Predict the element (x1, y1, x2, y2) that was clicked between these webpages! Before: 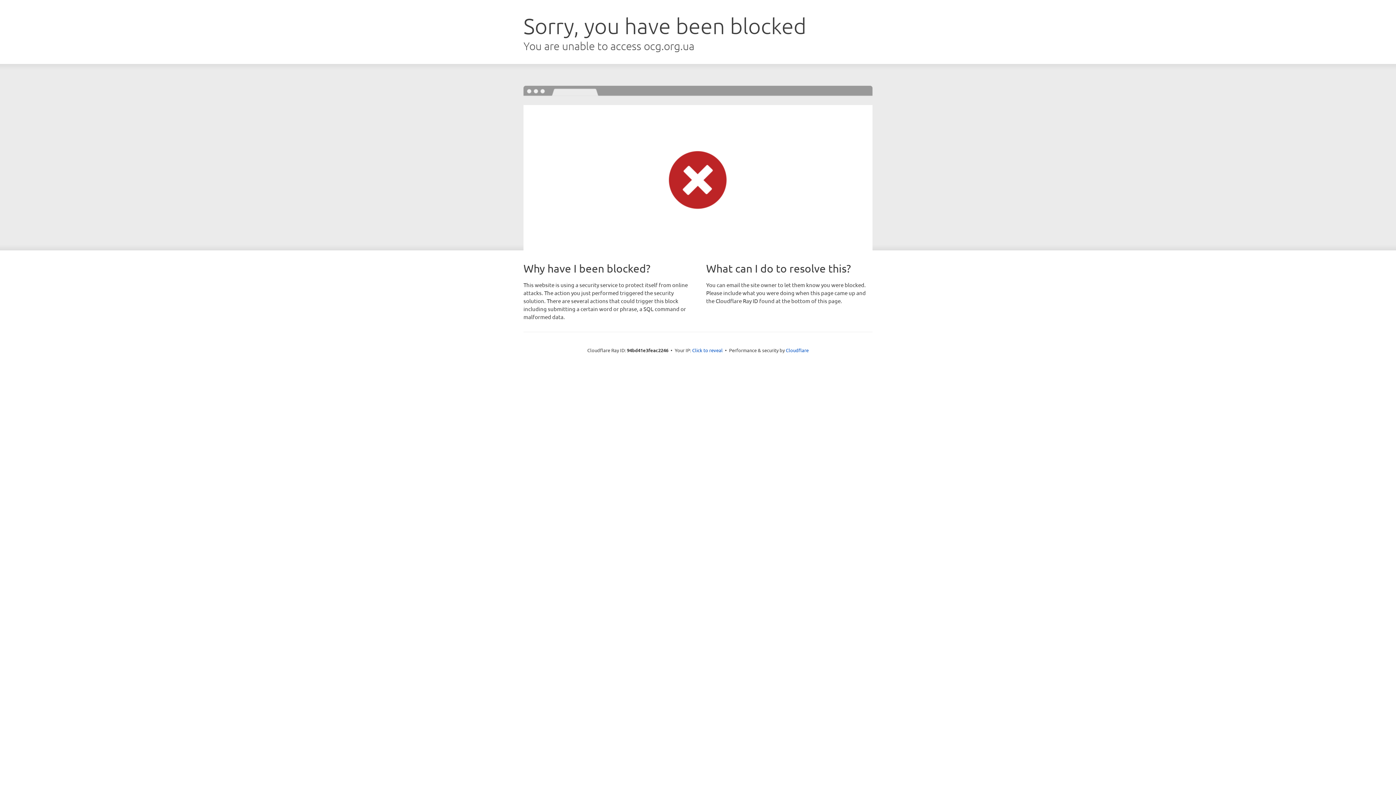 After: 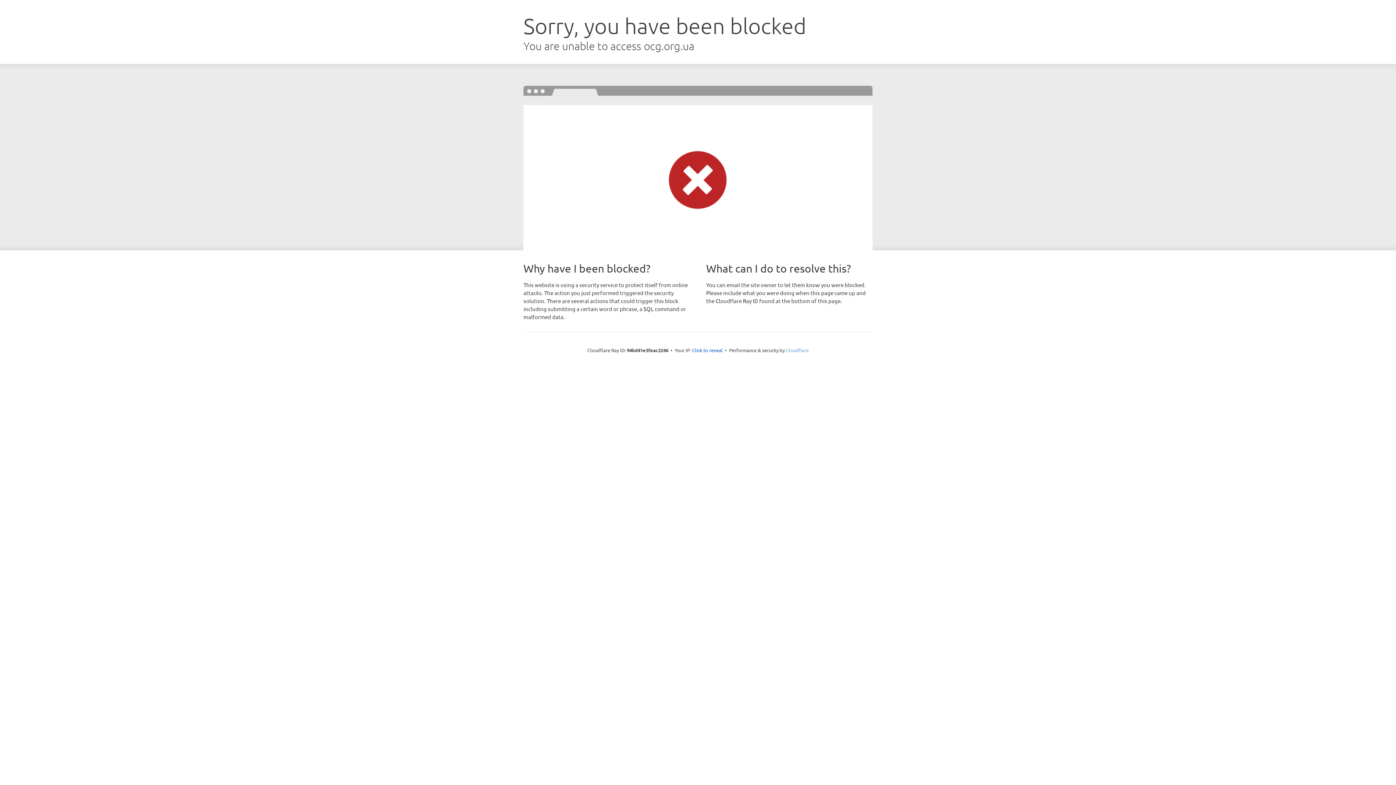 Action: label: Cloudflare bbox: (786, 347, 808, 353)